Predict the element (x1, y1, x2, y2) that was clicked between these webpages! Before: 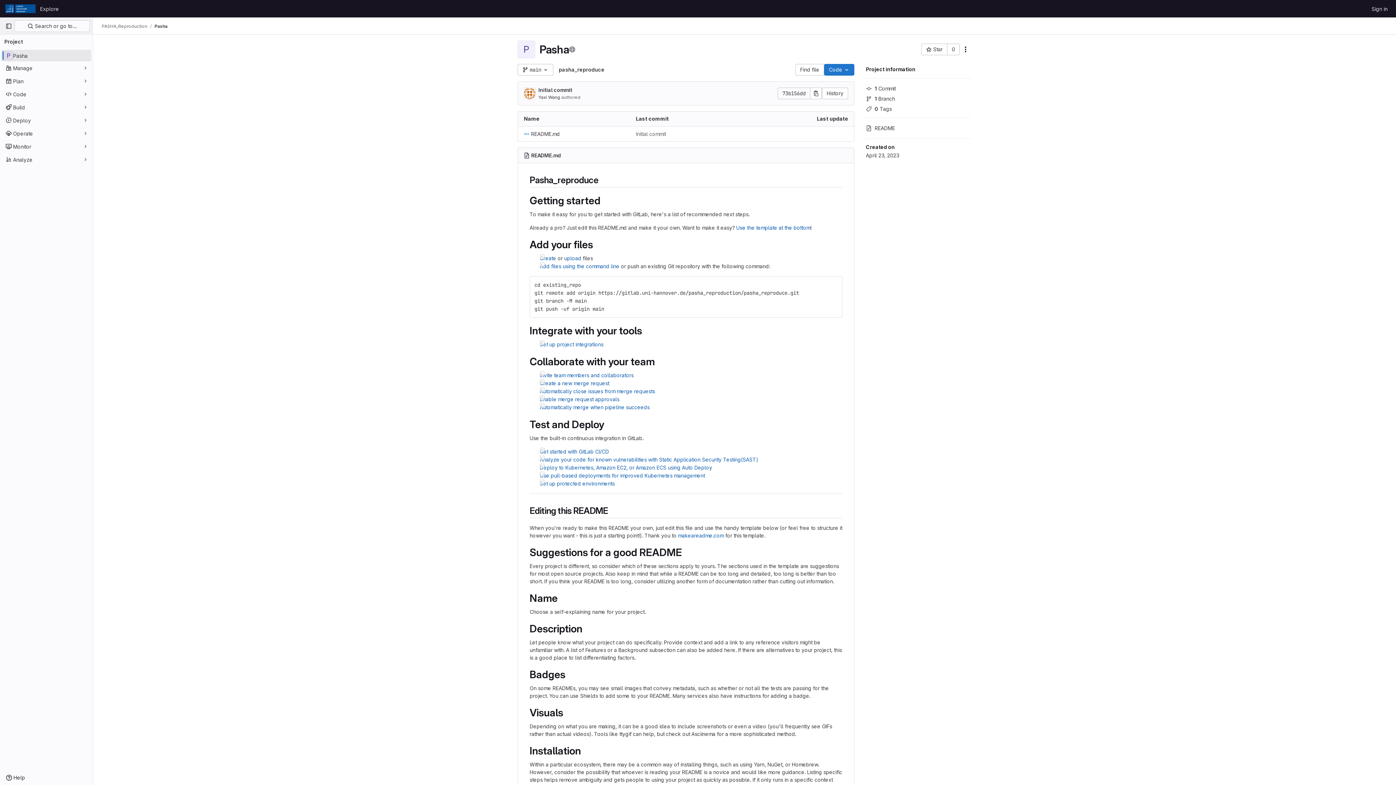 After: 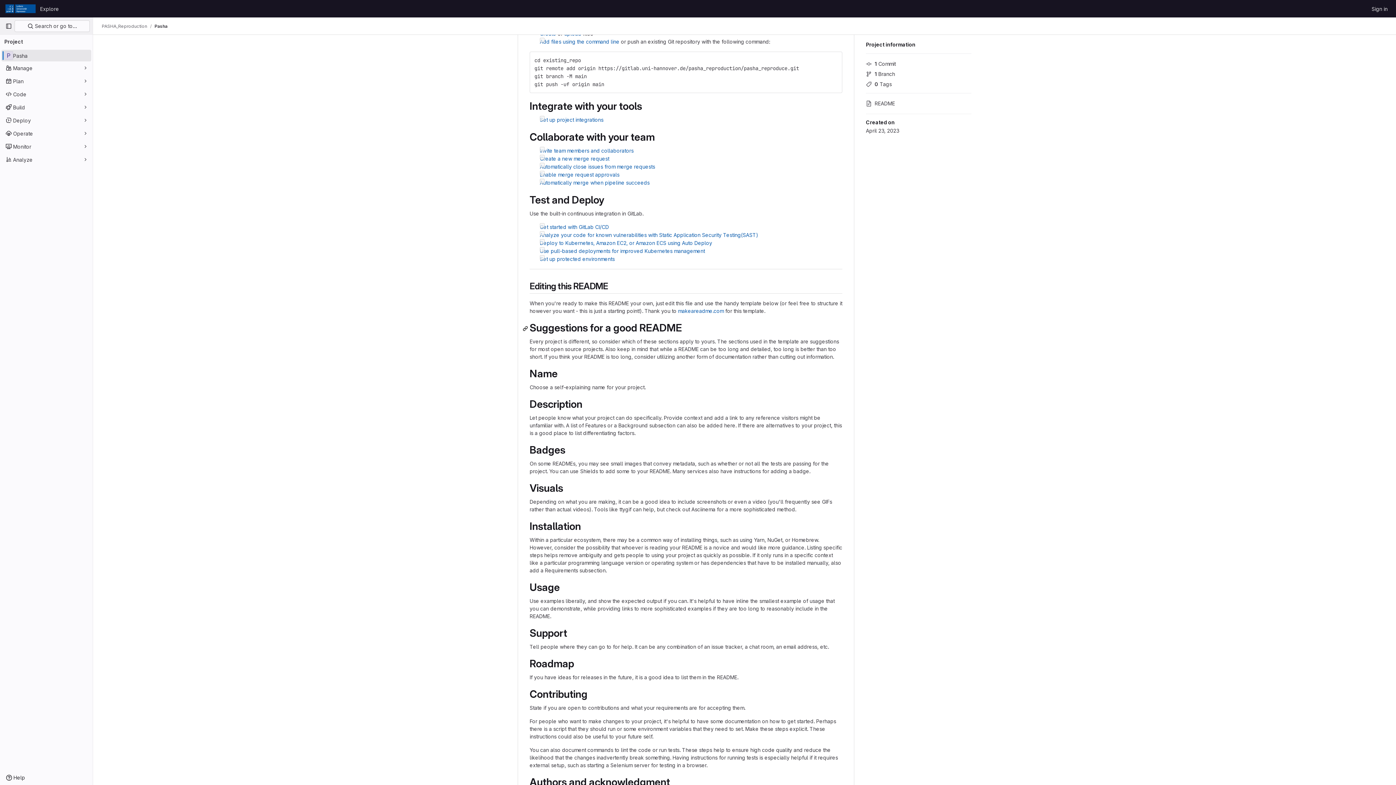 Action: bbox: (522, 325, 529, 337)